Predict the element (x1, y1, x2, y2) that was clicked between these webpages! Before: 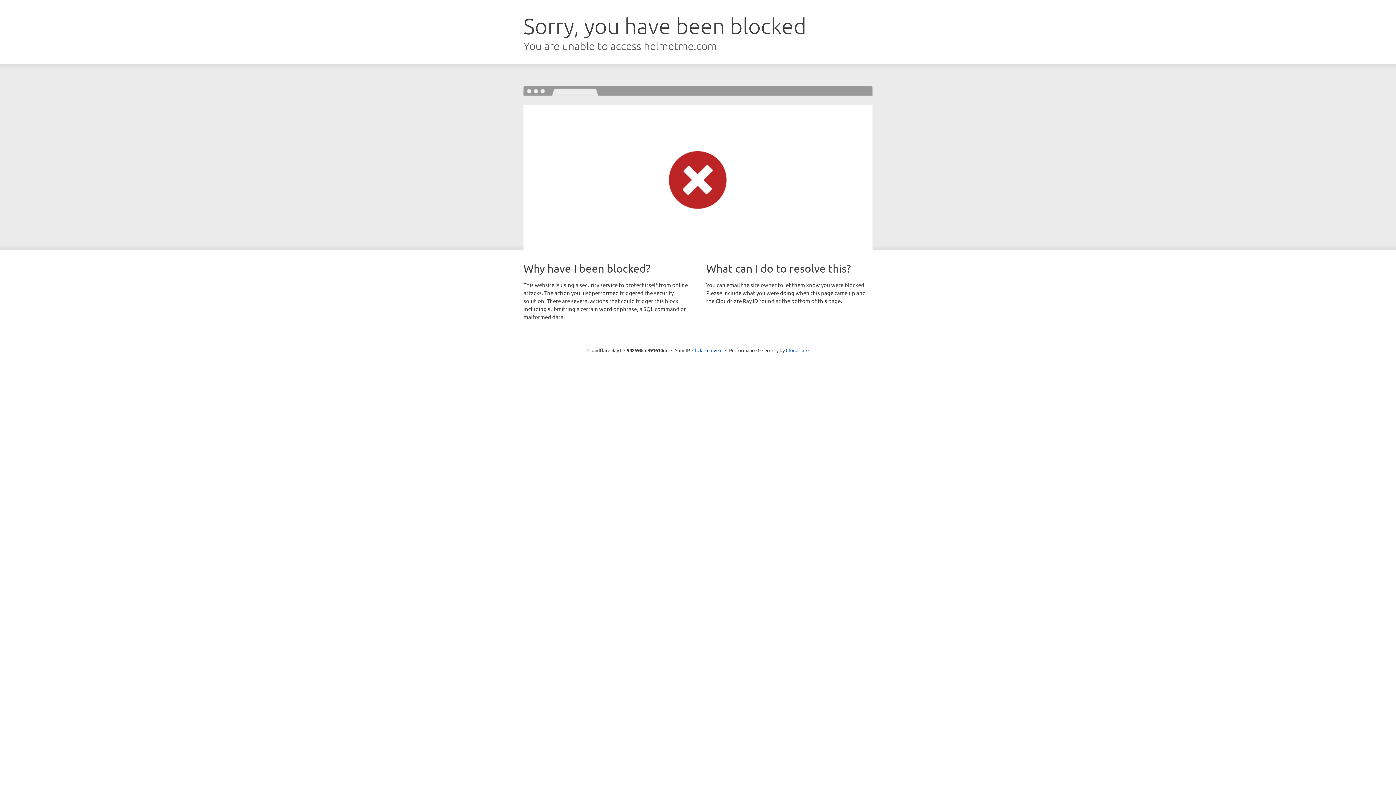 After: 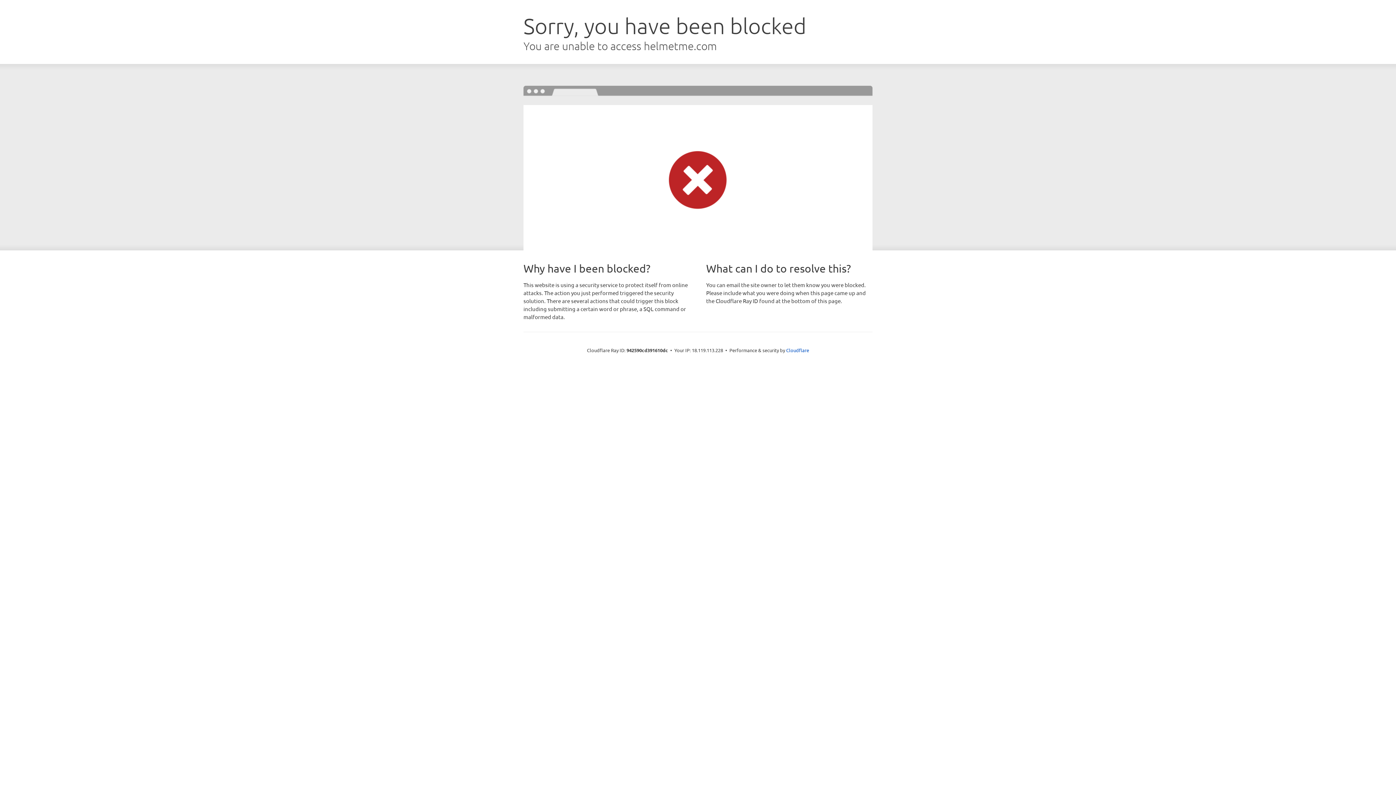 Action: label: Click to reveal bbox: (692, 346, 722, 353)